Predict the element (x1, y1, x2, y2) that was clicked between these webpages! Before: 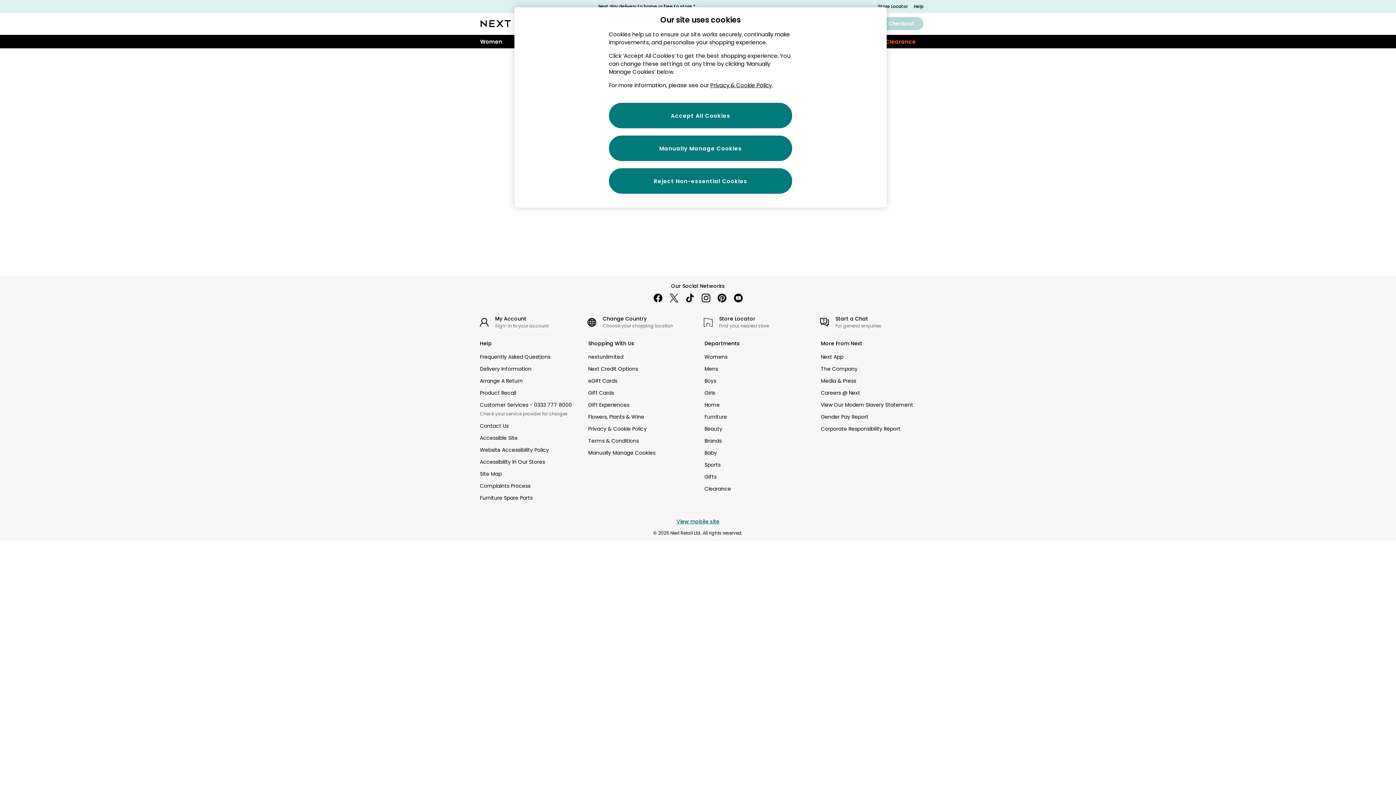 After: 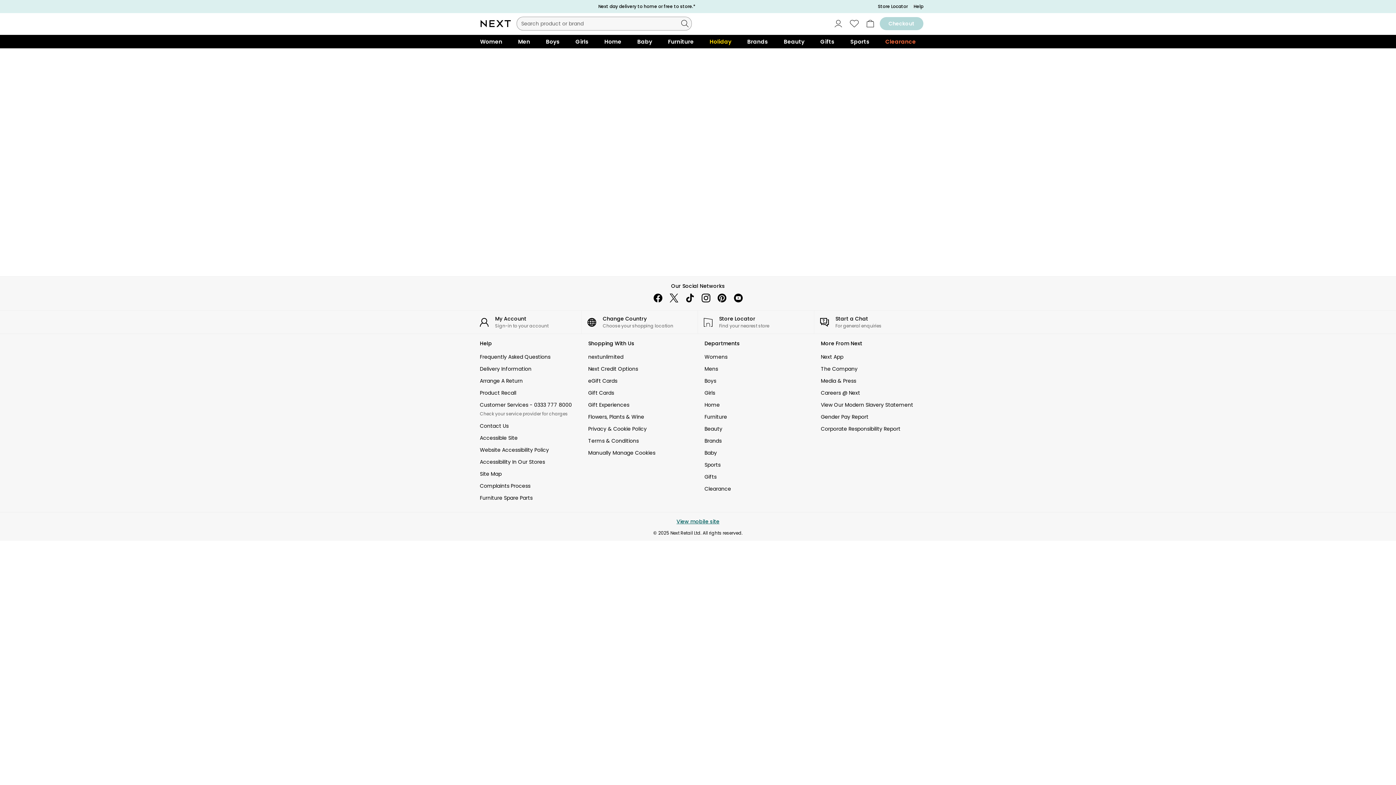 Action: label: pinterest bbox: (714, 290, 730, 306)